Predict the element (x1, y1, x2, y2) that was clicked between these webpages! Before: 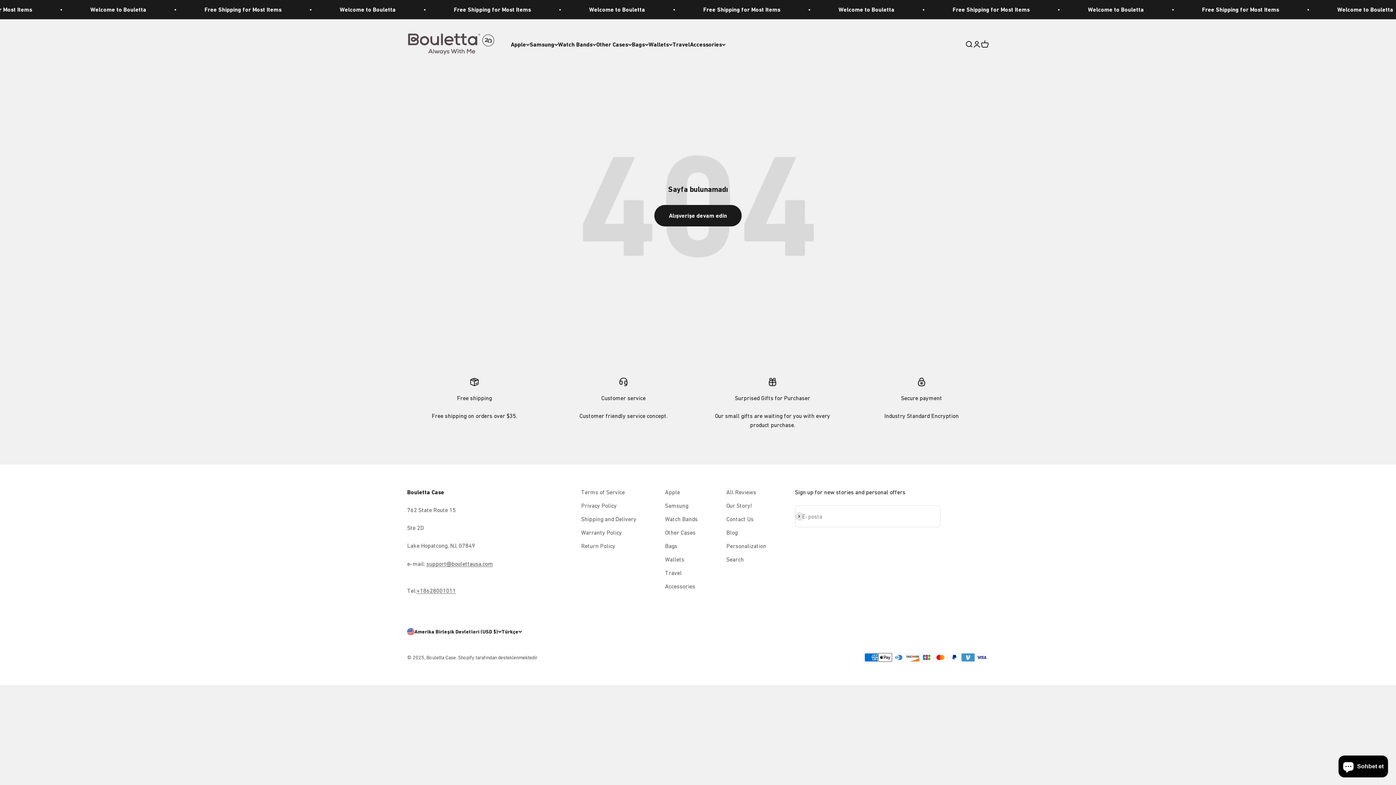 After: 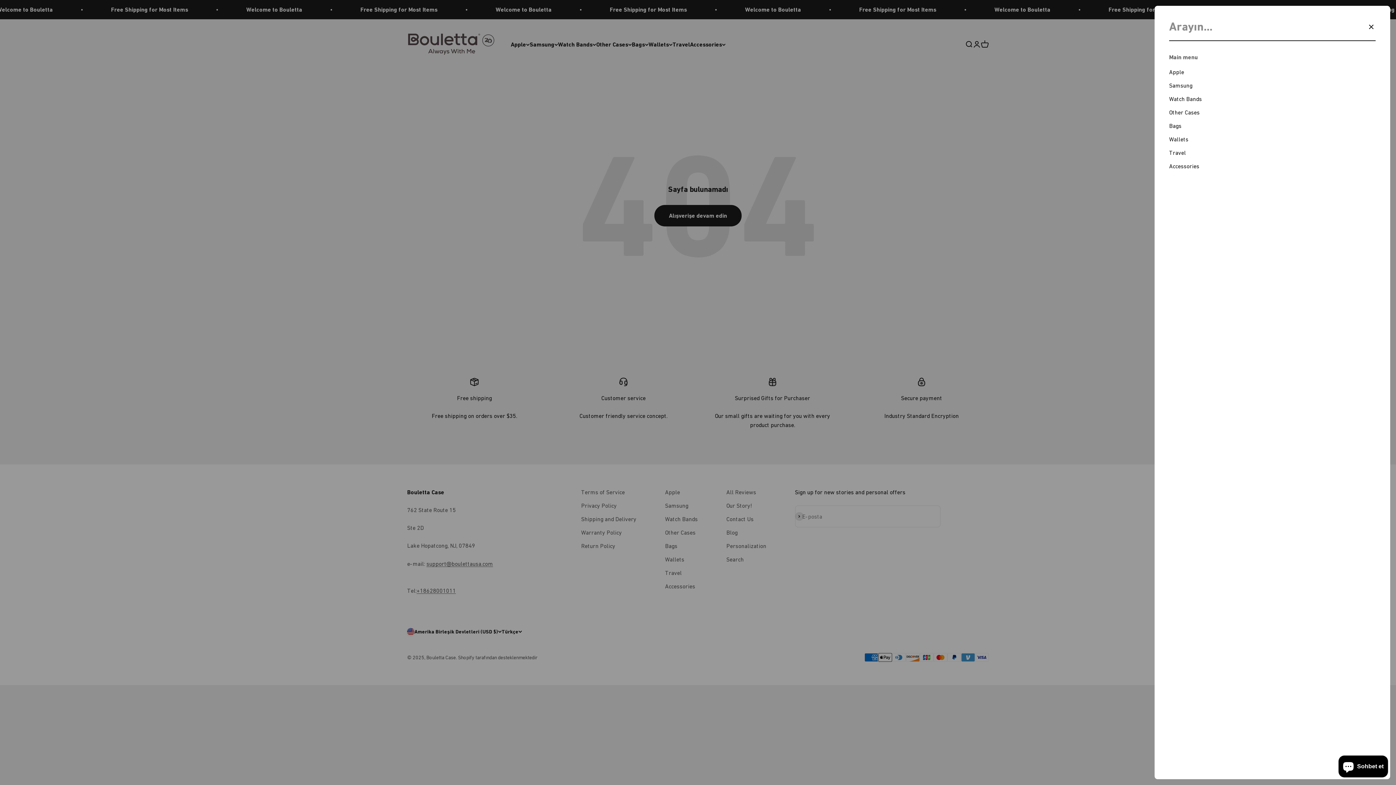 Action: label: Aramayı aç bbox: (965, 40, 973, 48)